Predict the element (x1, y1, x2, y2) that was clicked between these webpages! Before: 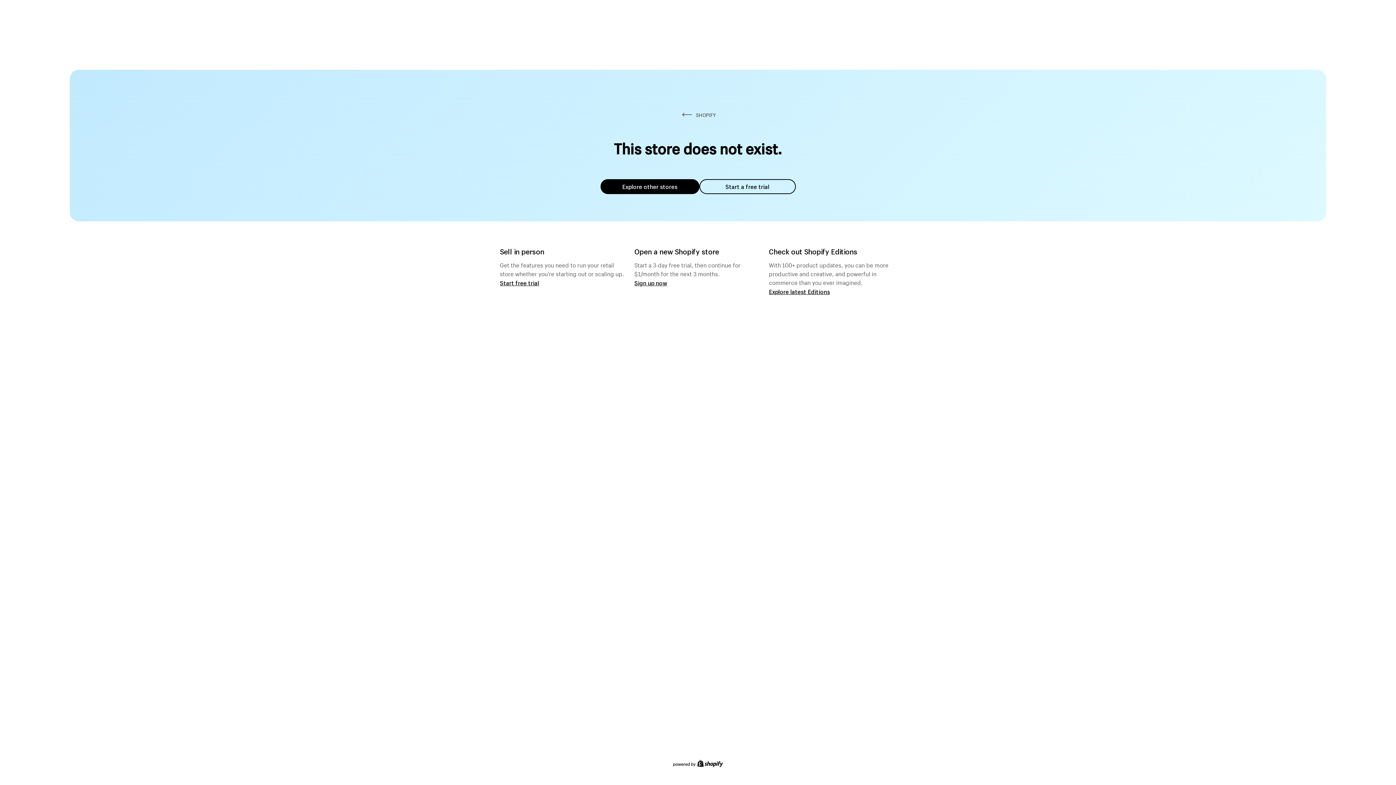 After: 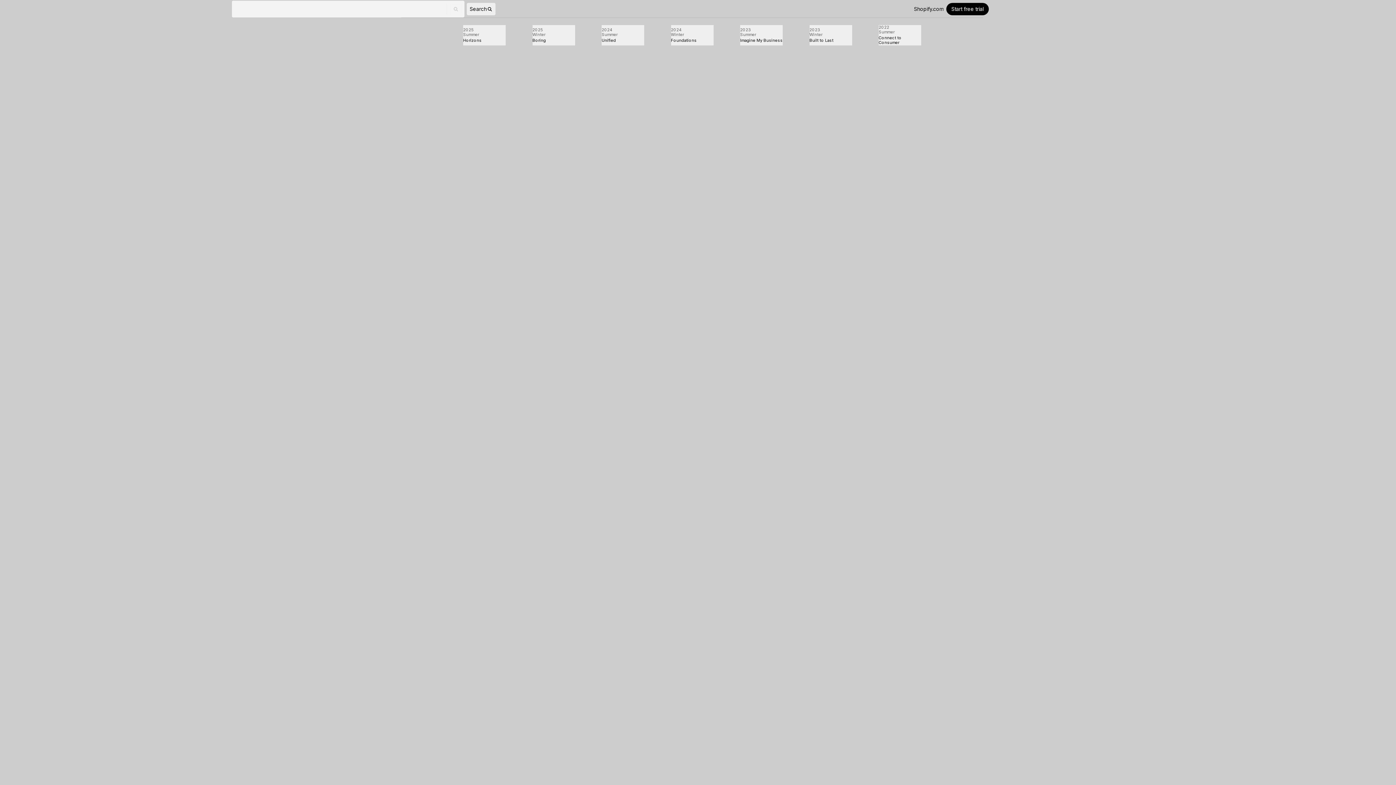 Action: bbox: (769, 287, 830, 295) label: Explore latest Editions